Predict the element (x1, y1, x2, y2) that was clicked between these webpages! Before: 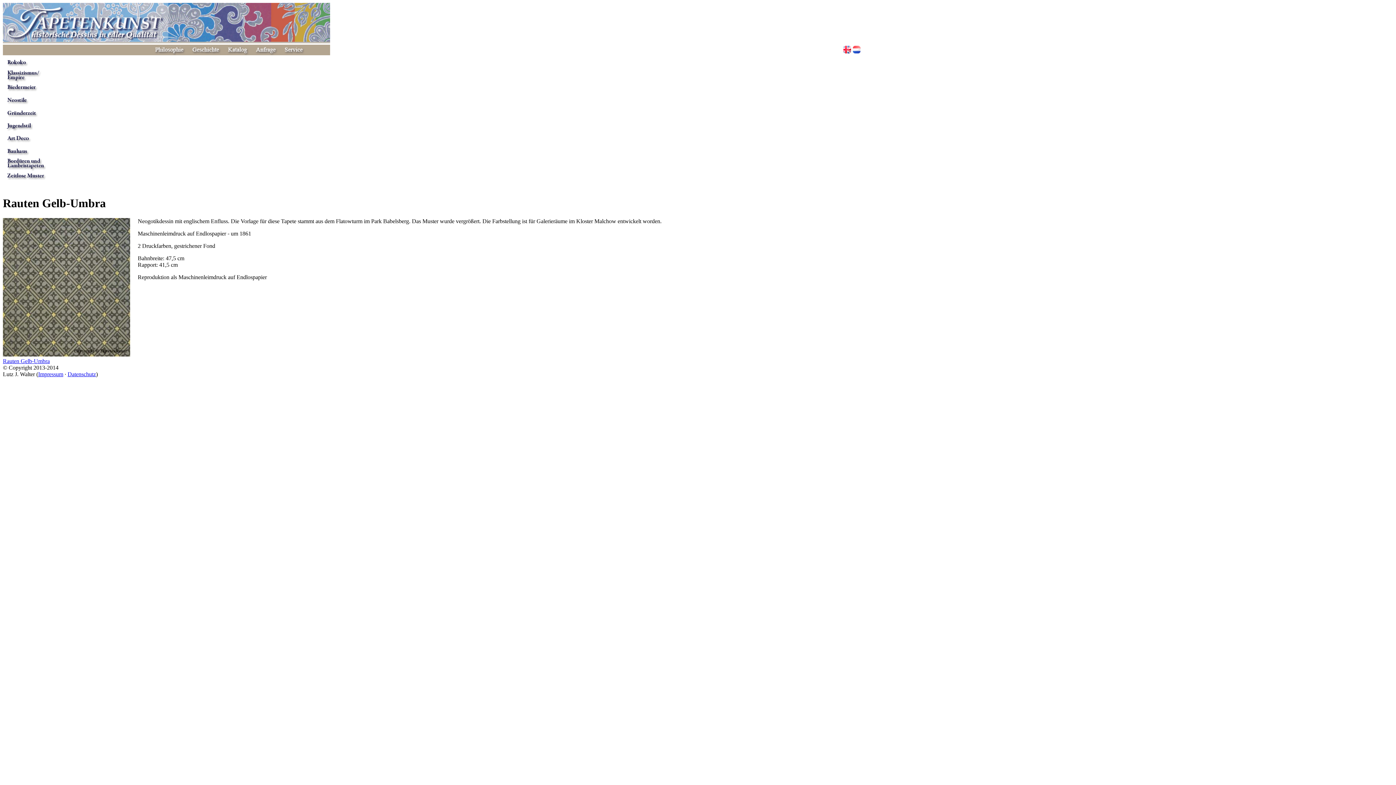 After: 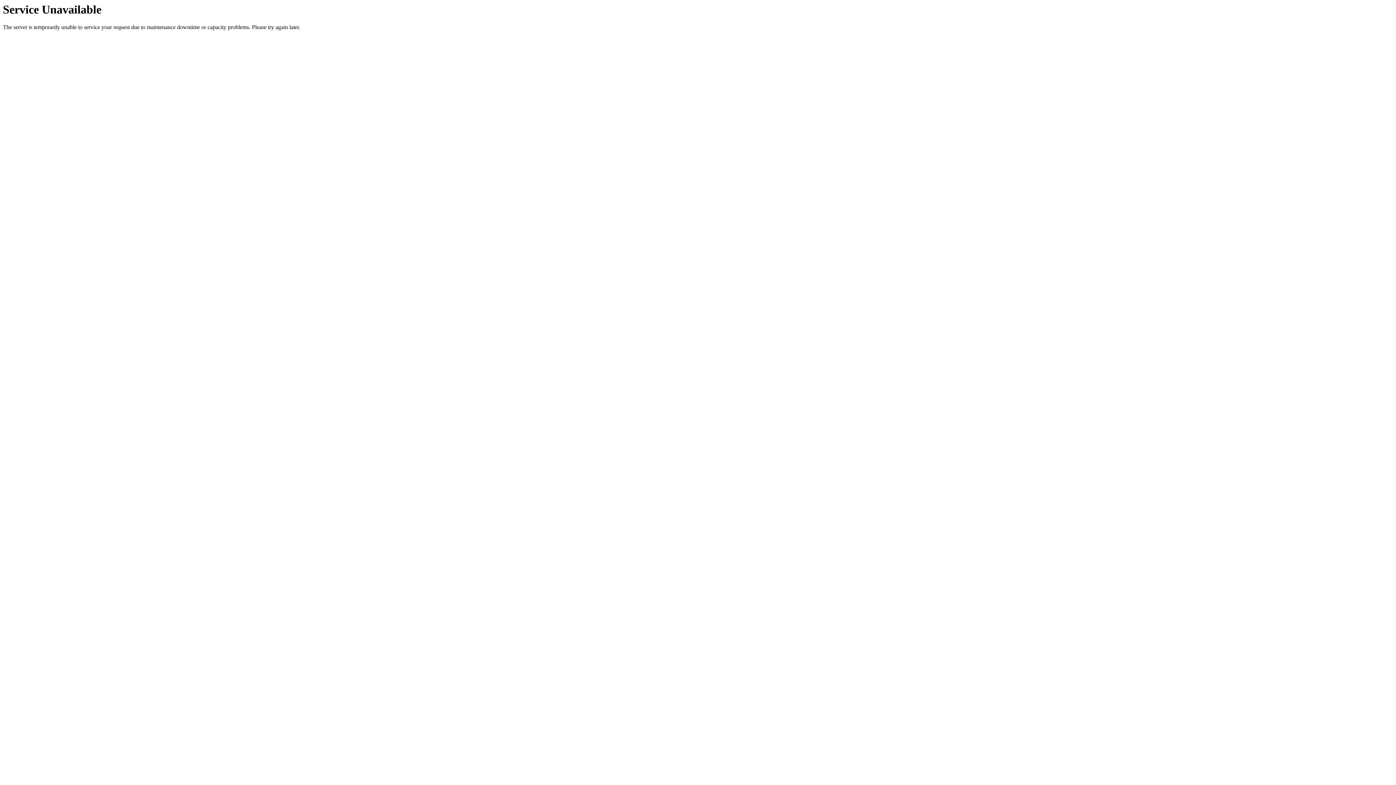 Action: bbox: (853, 45, 860, 54)